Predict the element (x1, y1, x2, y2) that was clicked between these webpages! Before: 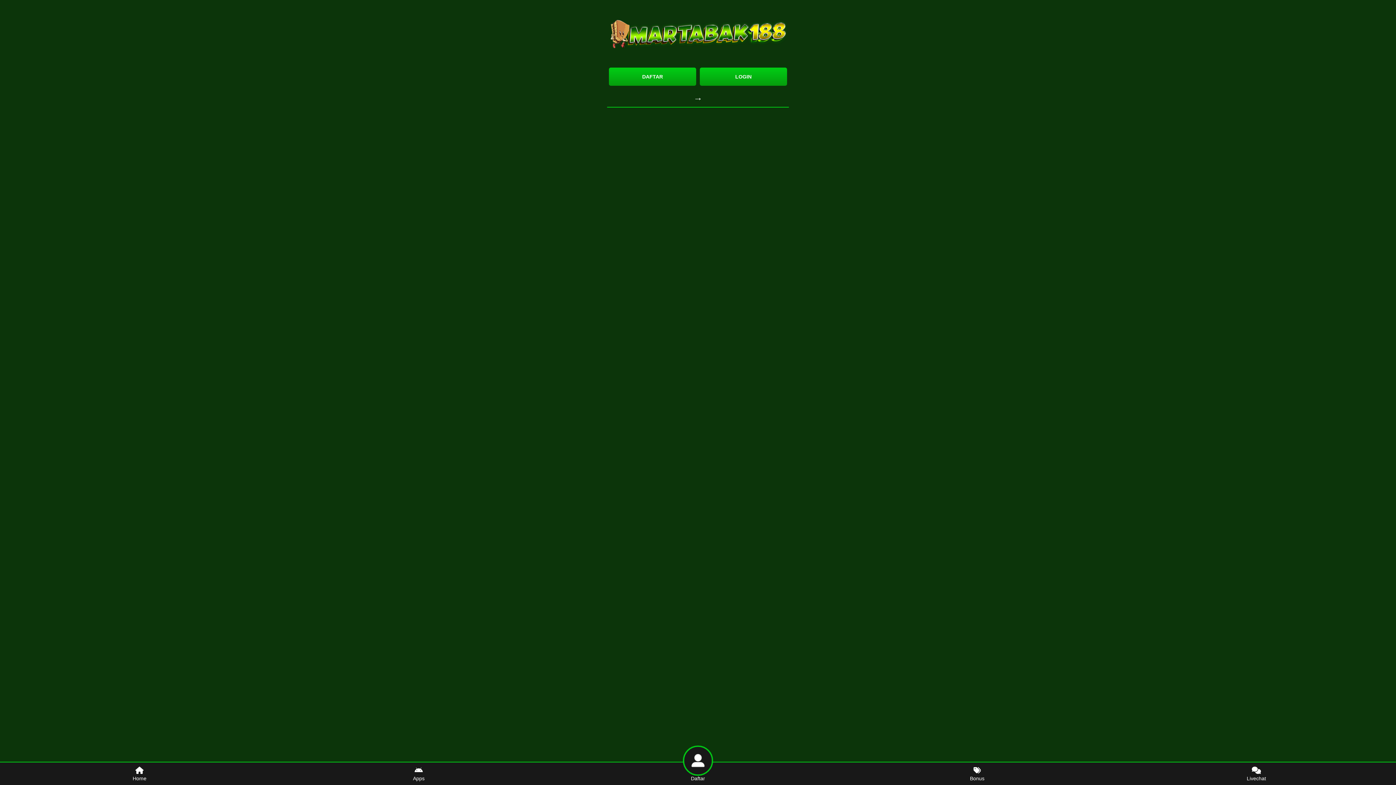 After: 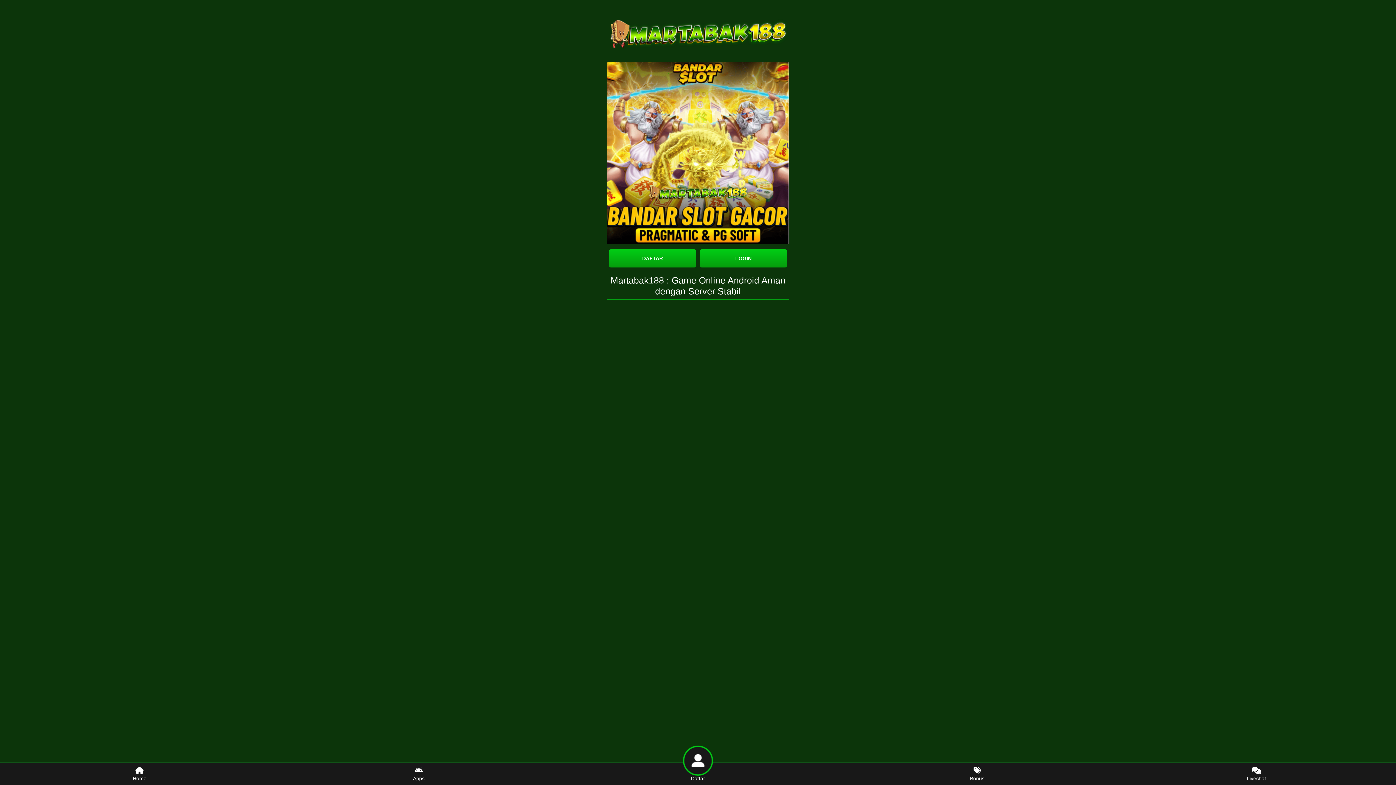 Action: bbox: (607, 7, 789, 54)